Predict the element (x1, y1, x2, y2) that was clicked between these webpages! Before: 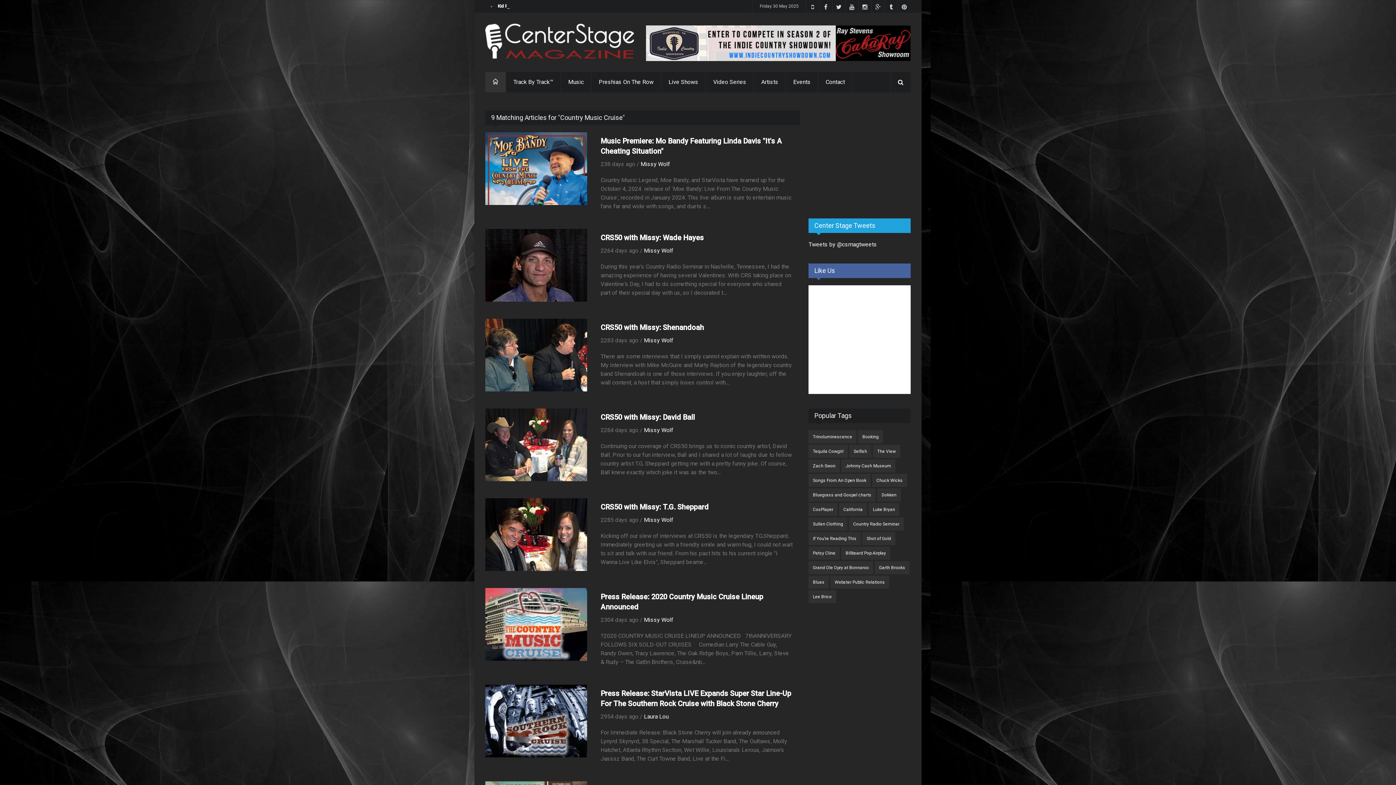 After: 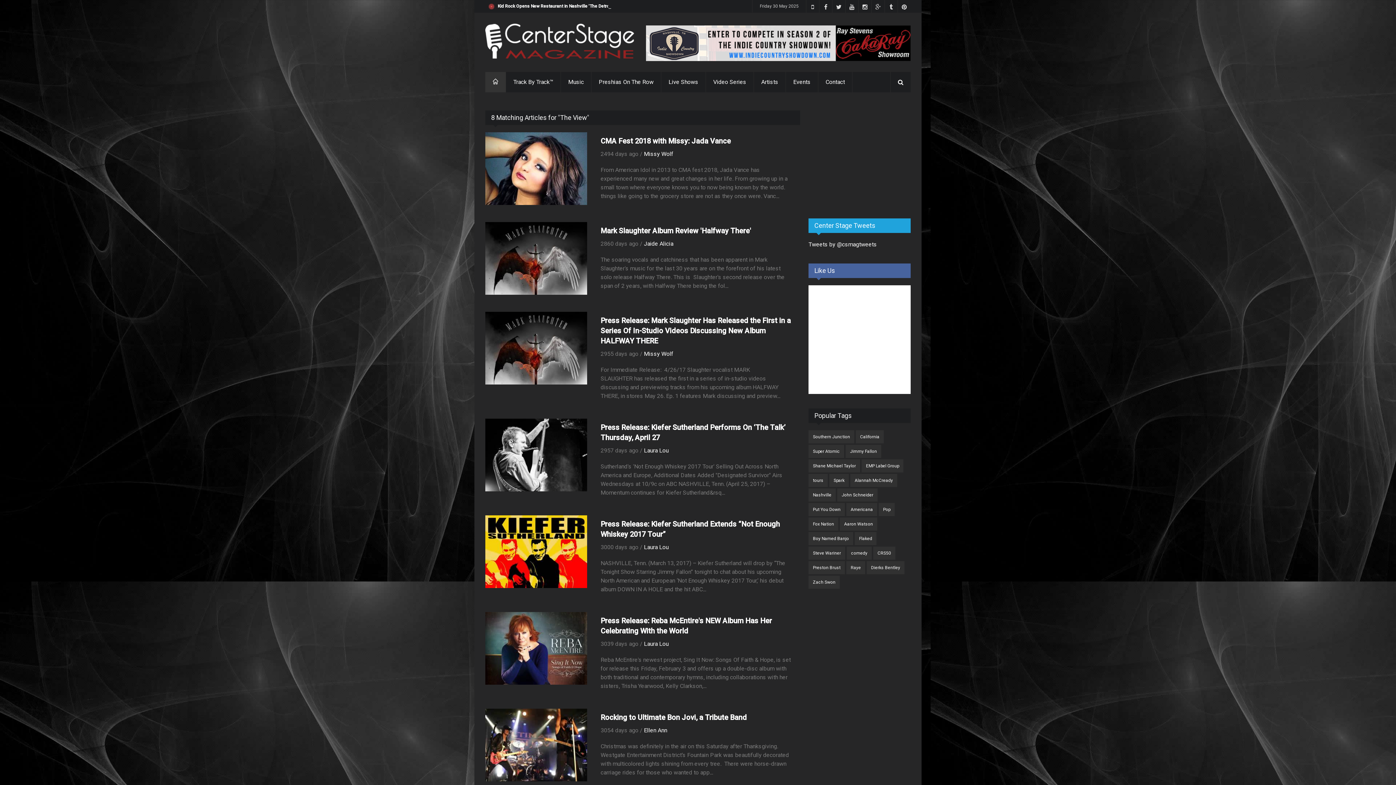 Action: bbox: (873, 445, 900, 458) label: The View